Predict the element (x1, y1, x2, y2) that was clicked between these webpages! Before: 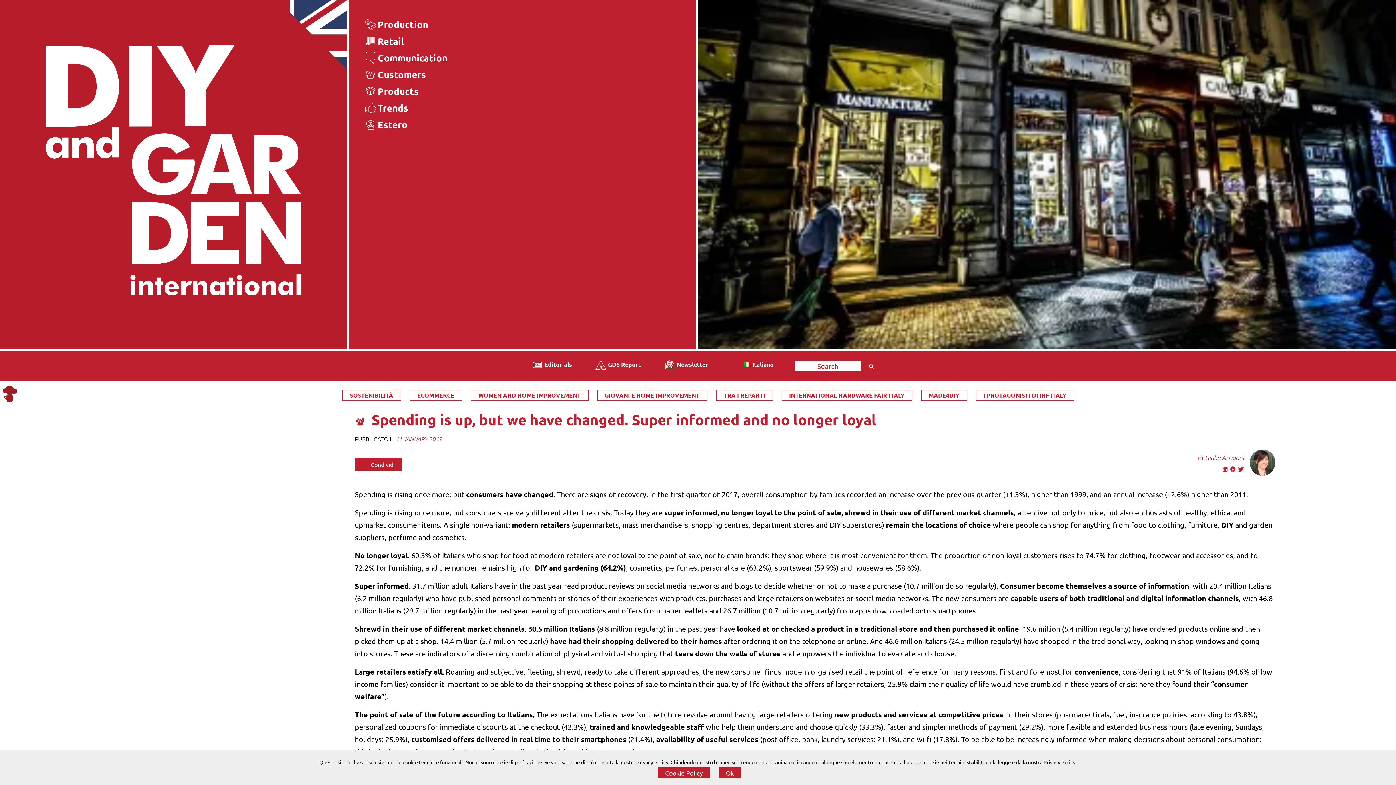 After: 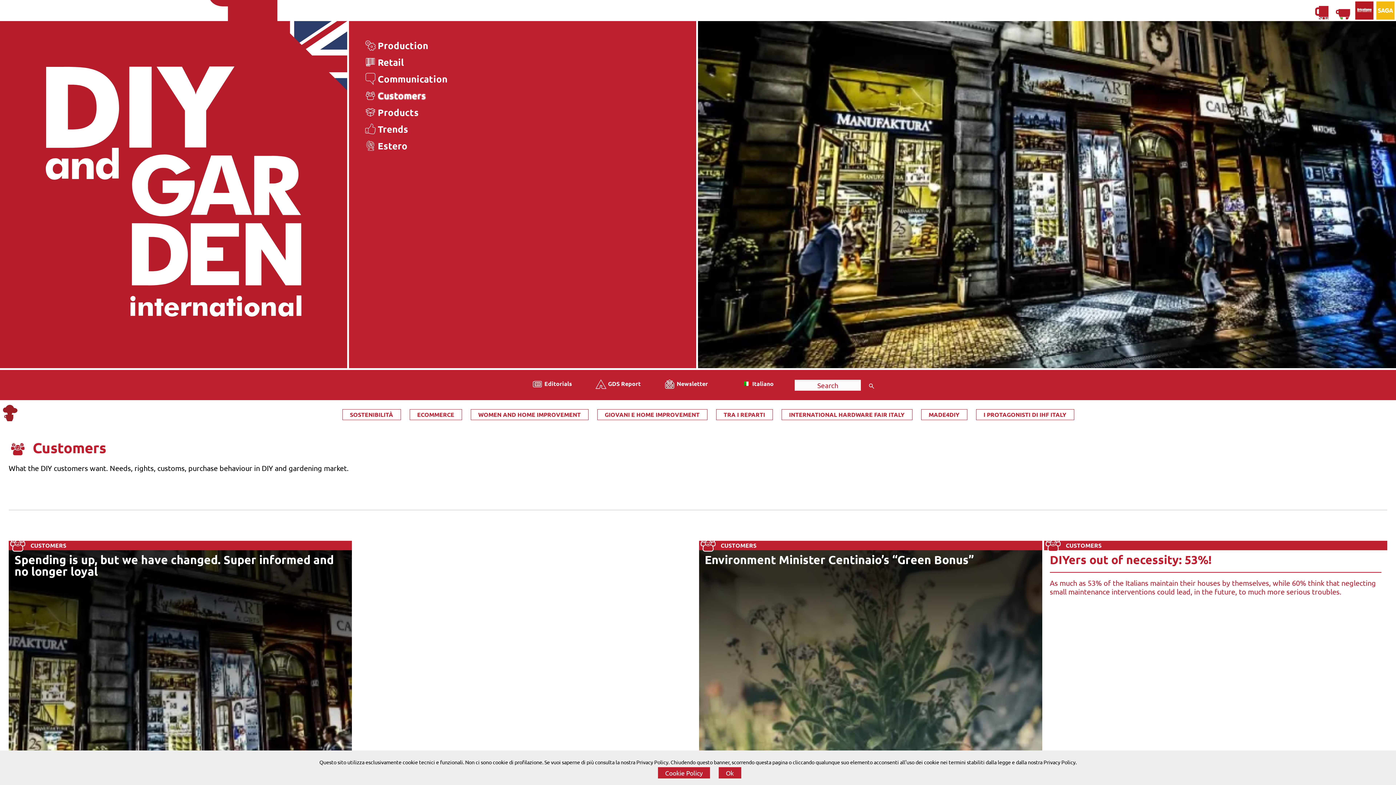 Action: bbox: (377, 66, 680, 82) label: Customers